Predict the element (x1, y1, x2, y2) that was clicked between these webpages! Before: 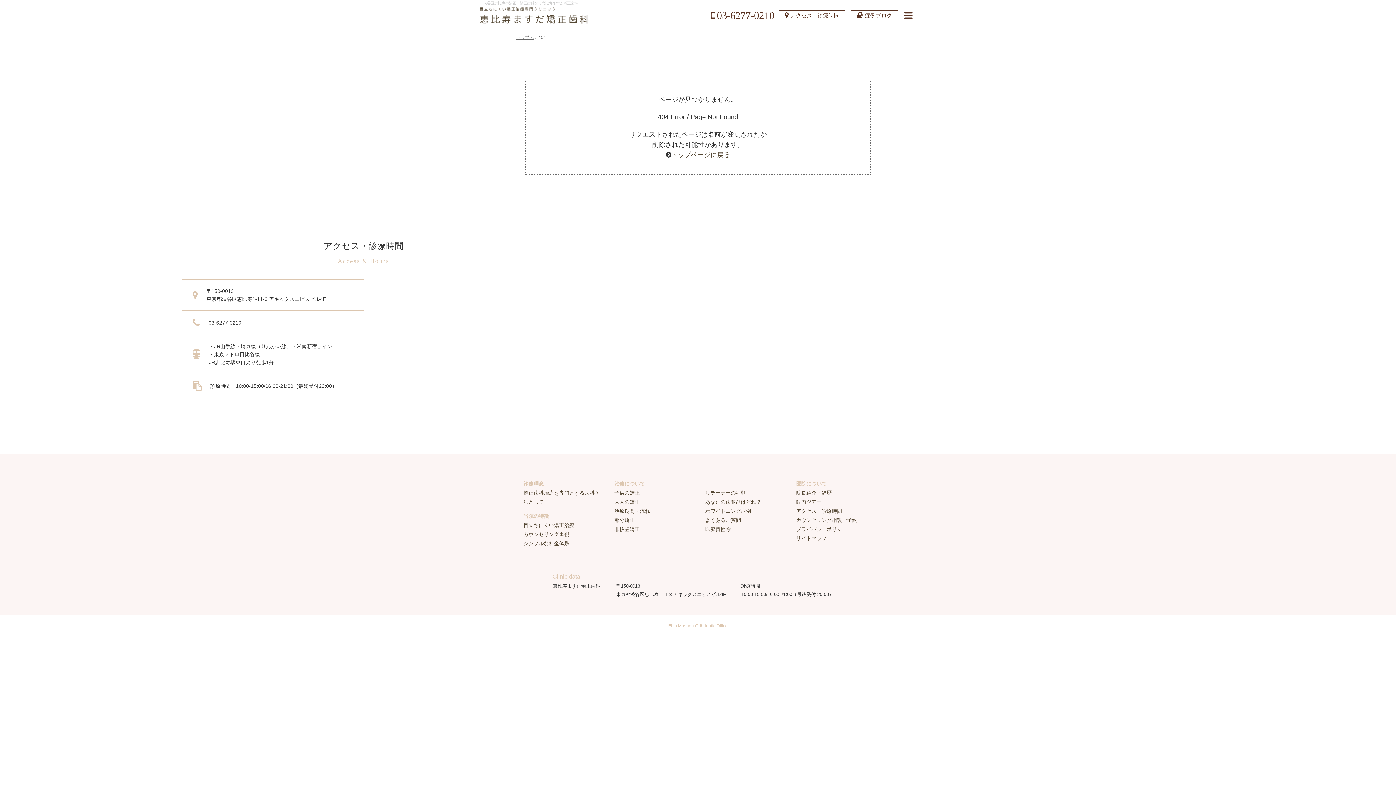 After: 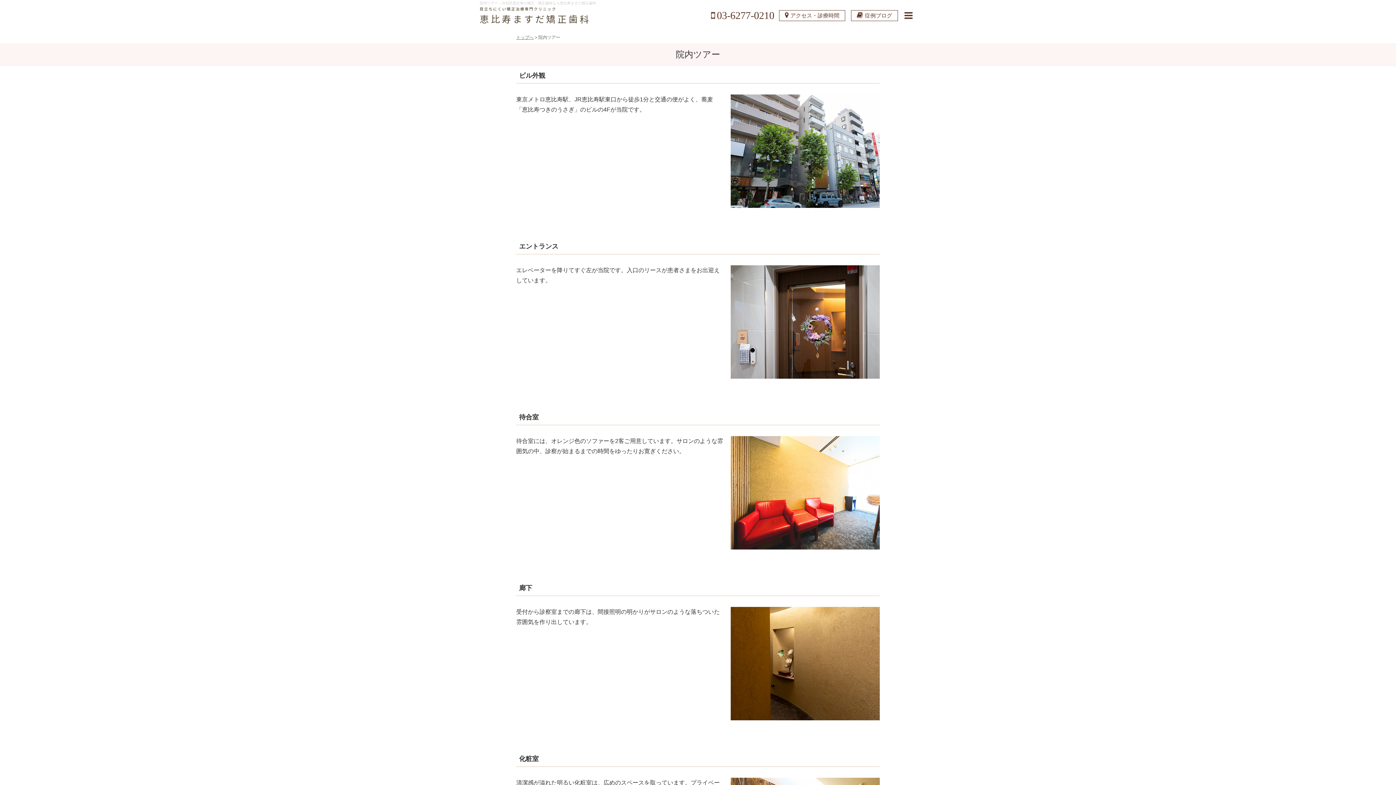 Action: label: 院内ツアー bbox: (796, 499, 821, 505)